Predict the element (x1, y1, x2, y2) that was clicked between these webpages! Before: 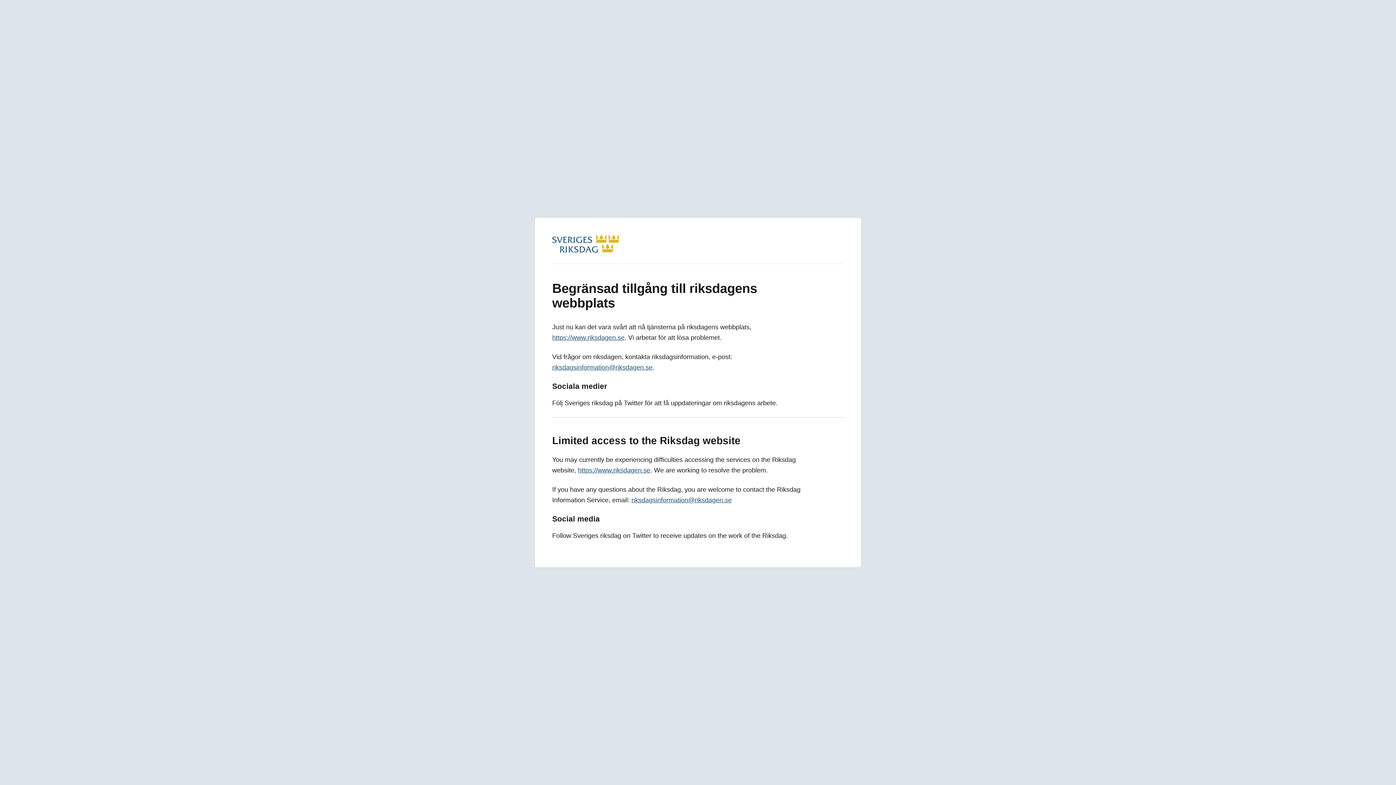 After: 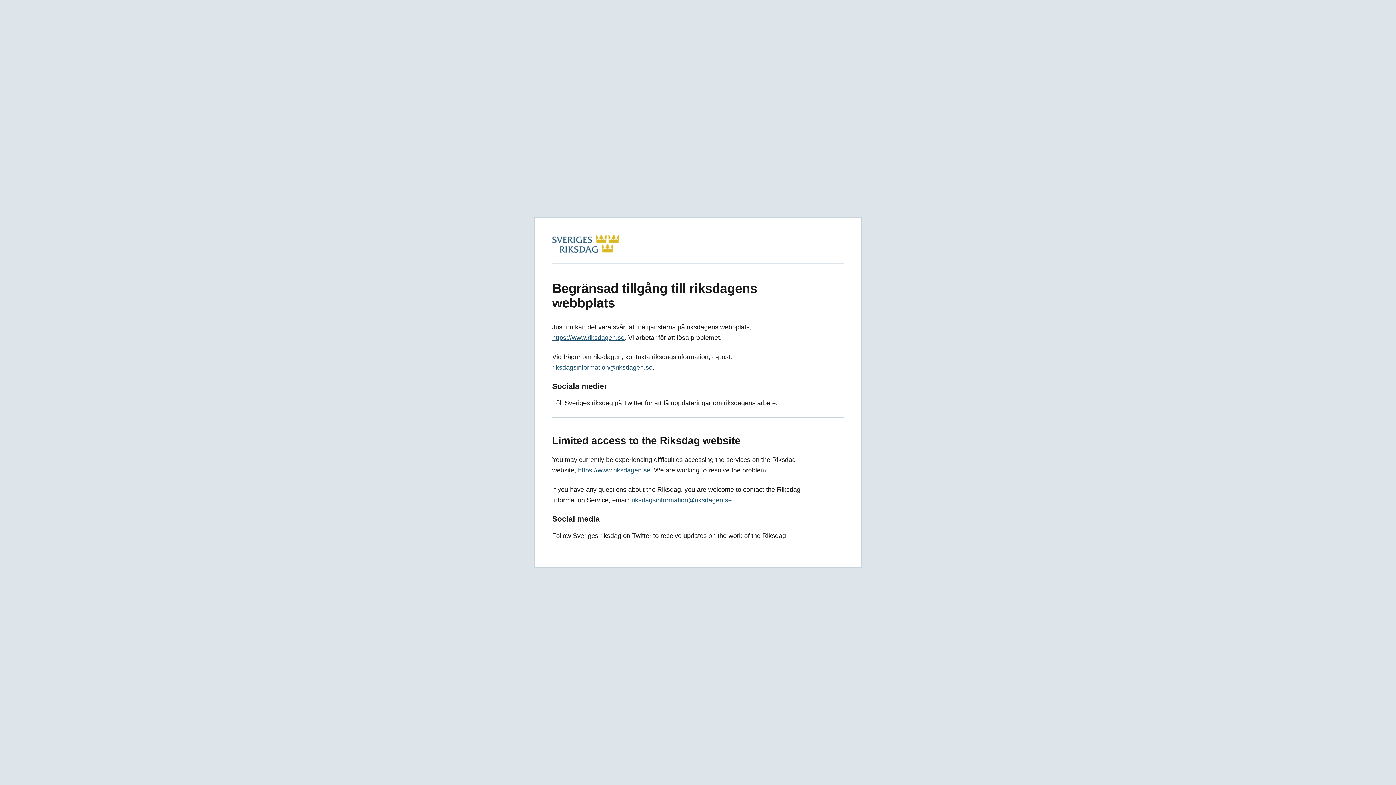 Action: label: riksdagsinformation@riksdagen.se bbox: (552, 364, 652, 371)